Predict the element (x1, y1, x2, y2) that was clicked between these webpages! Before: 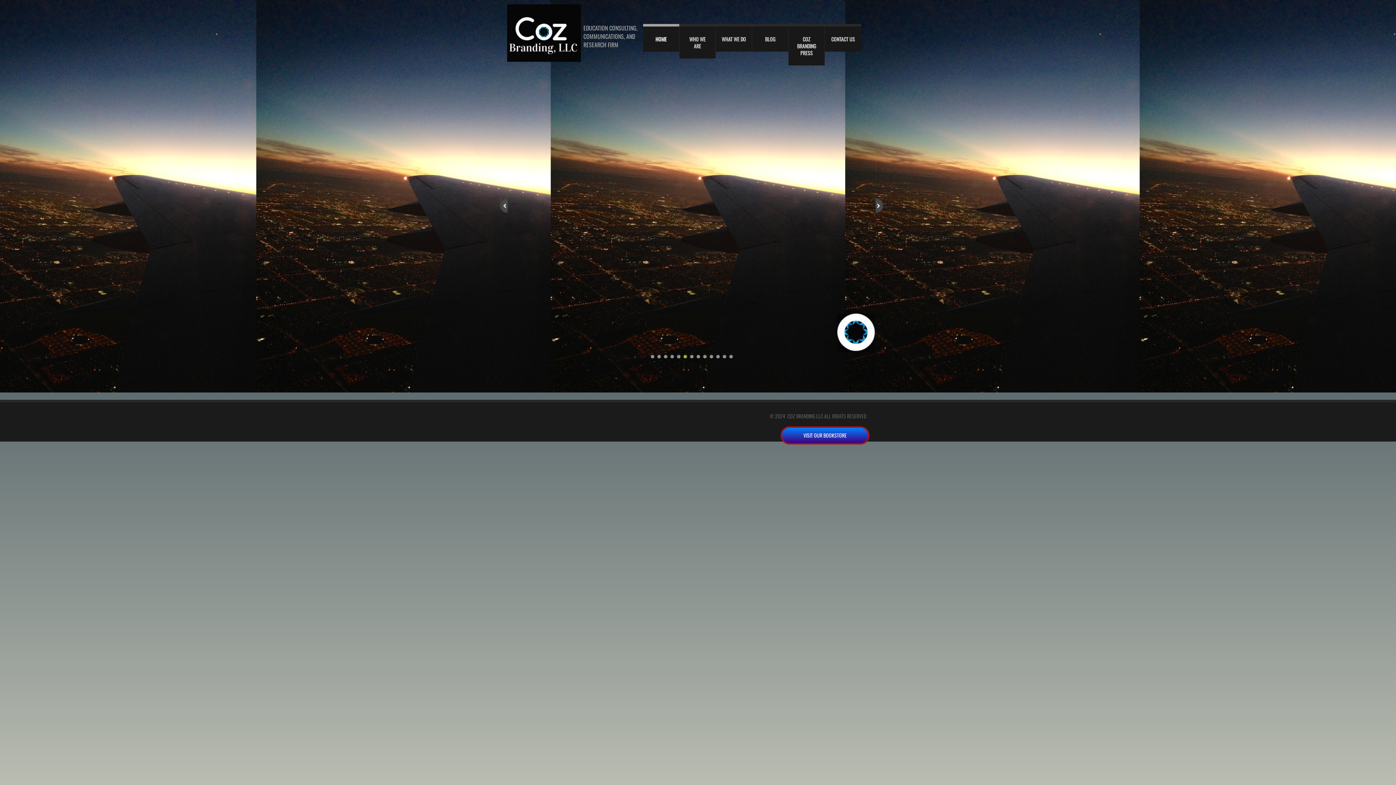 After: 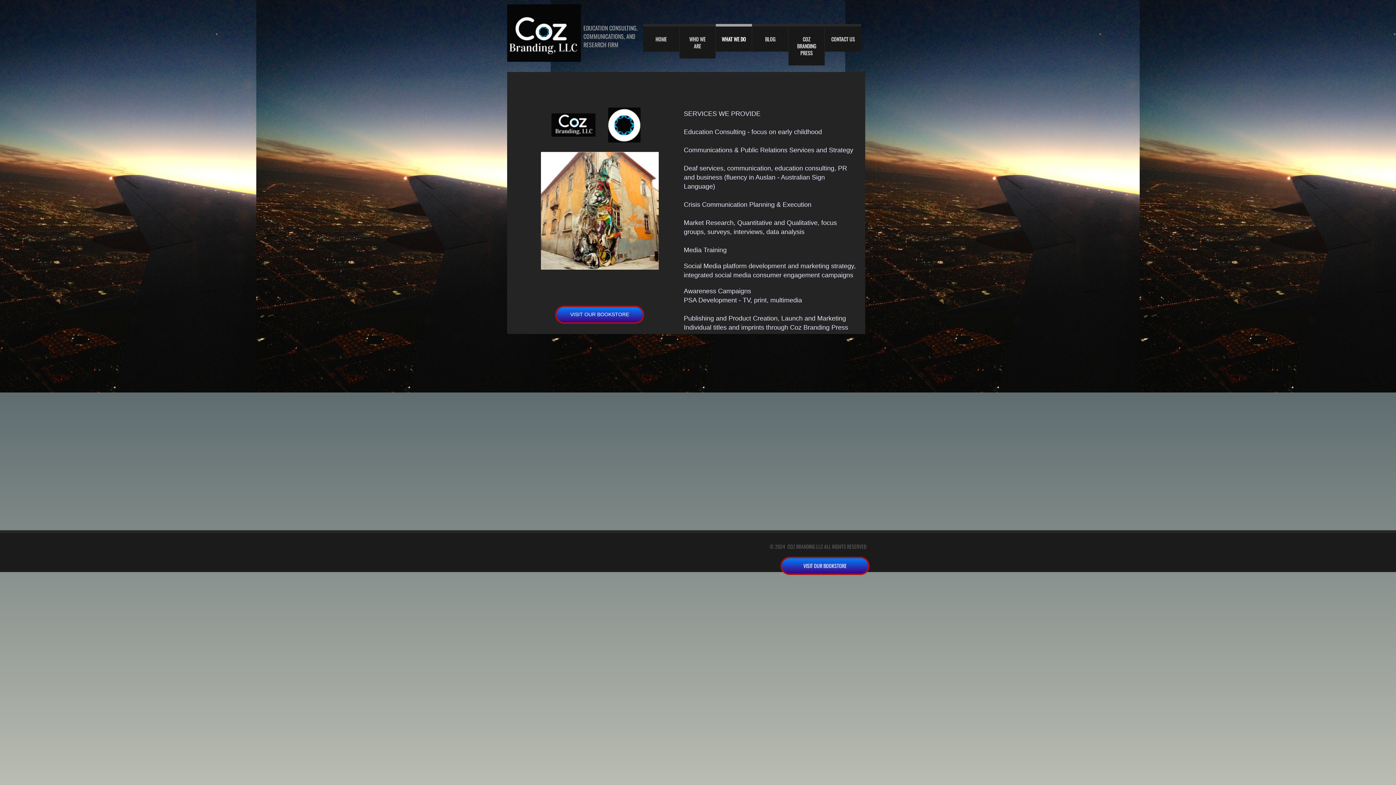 Action: bbox: (716, 23, 752, 51) label: WHAT WE DO